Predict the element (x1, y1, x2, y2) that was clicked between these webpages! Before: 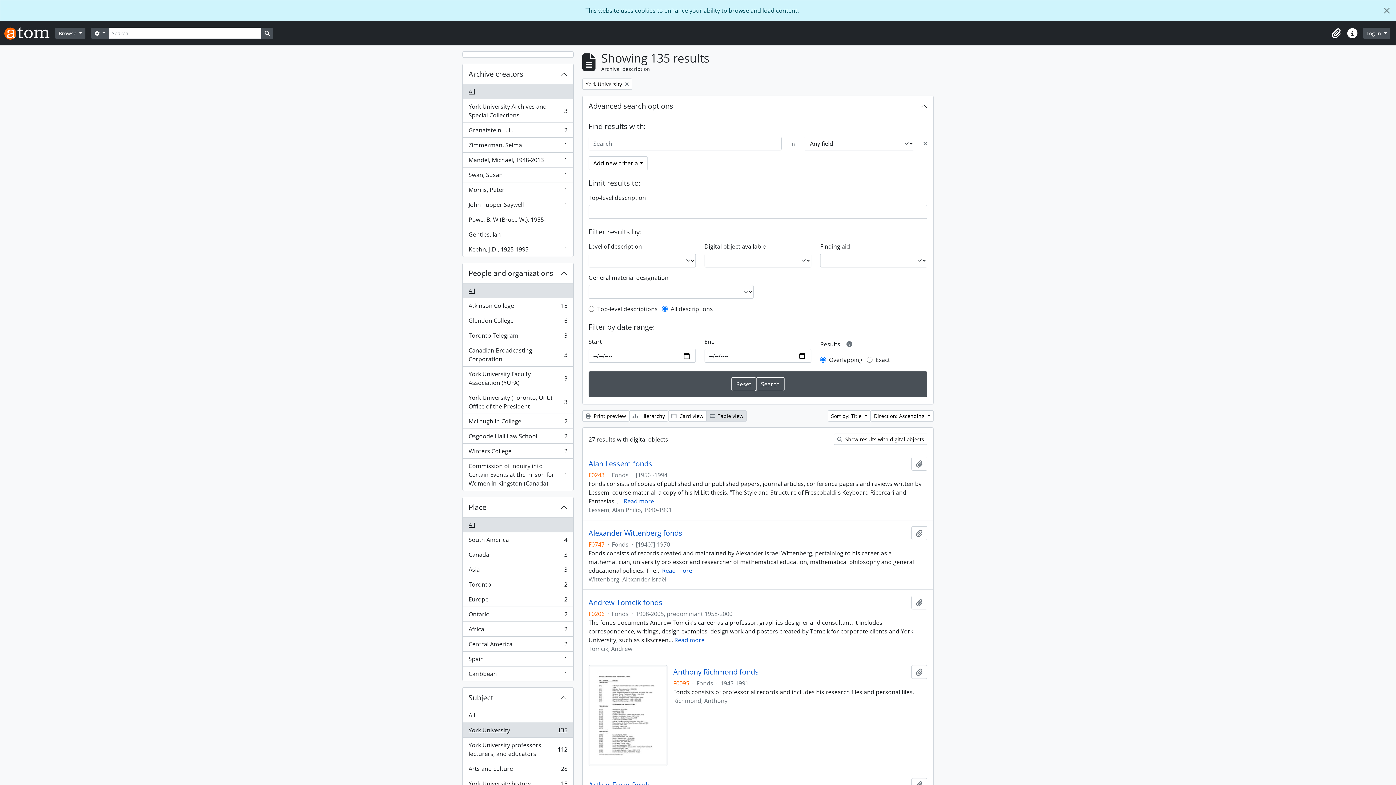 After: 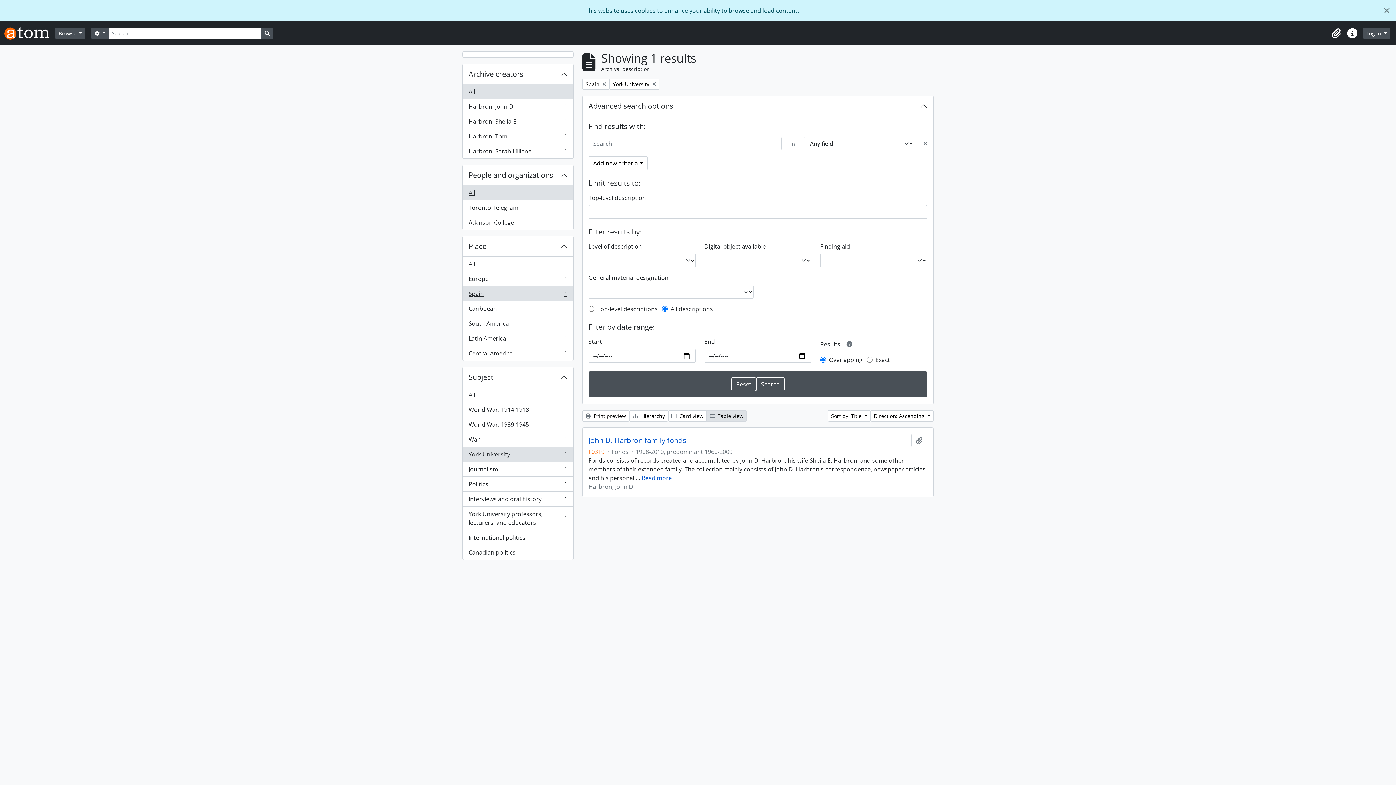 Action: bbox: (462, 652, 573, 666) label: Spain
, 1 results
1